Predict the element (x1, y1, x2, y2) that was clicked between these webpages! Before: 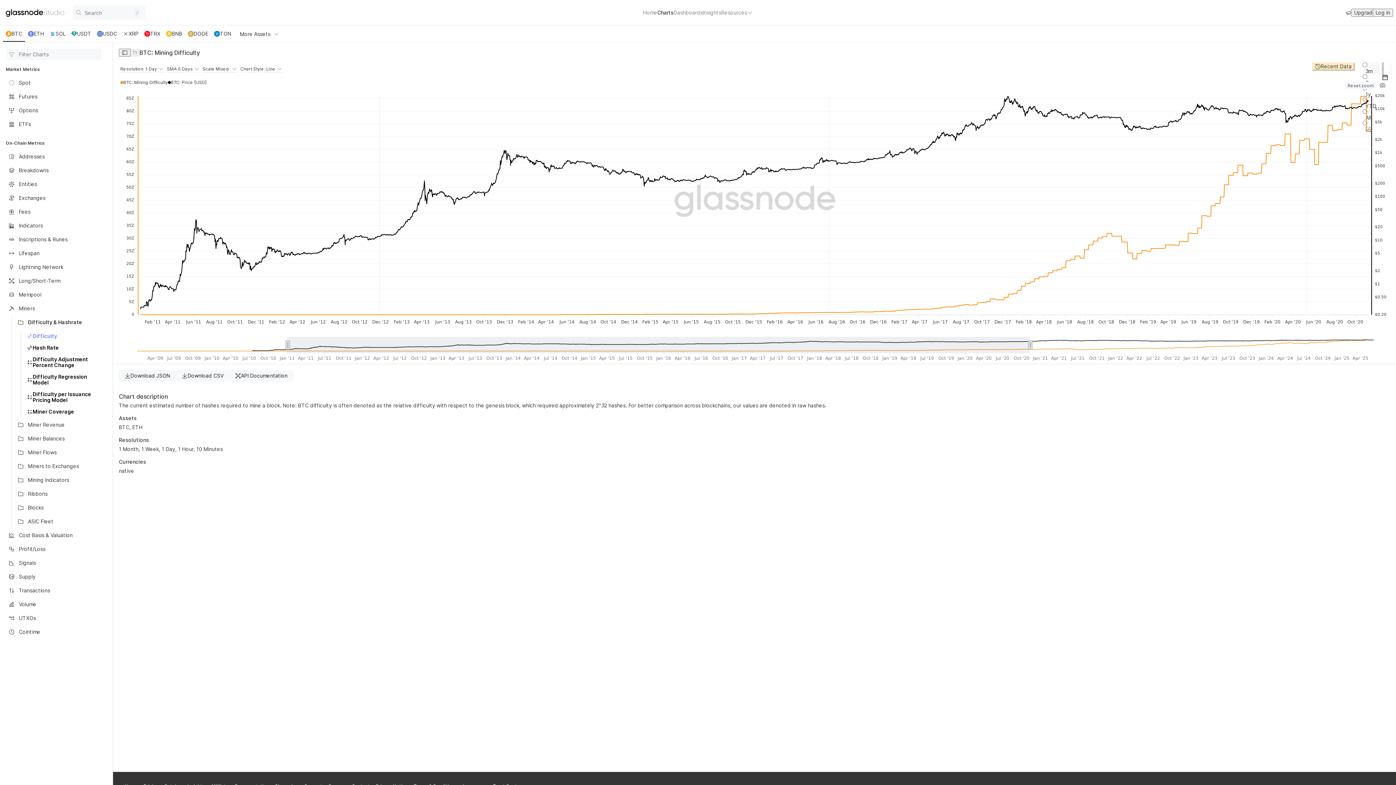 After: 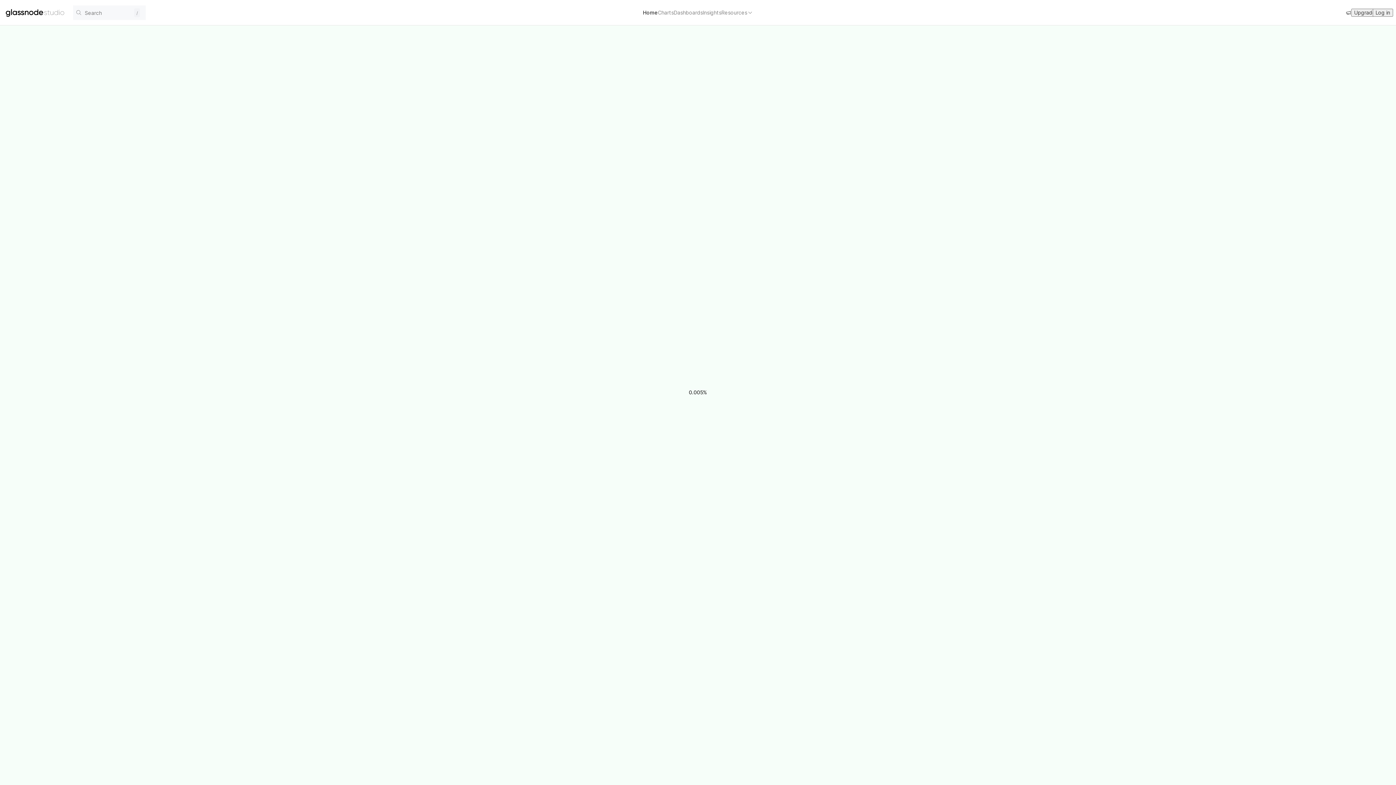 Action: bbox: (5, 0, 64, 25)